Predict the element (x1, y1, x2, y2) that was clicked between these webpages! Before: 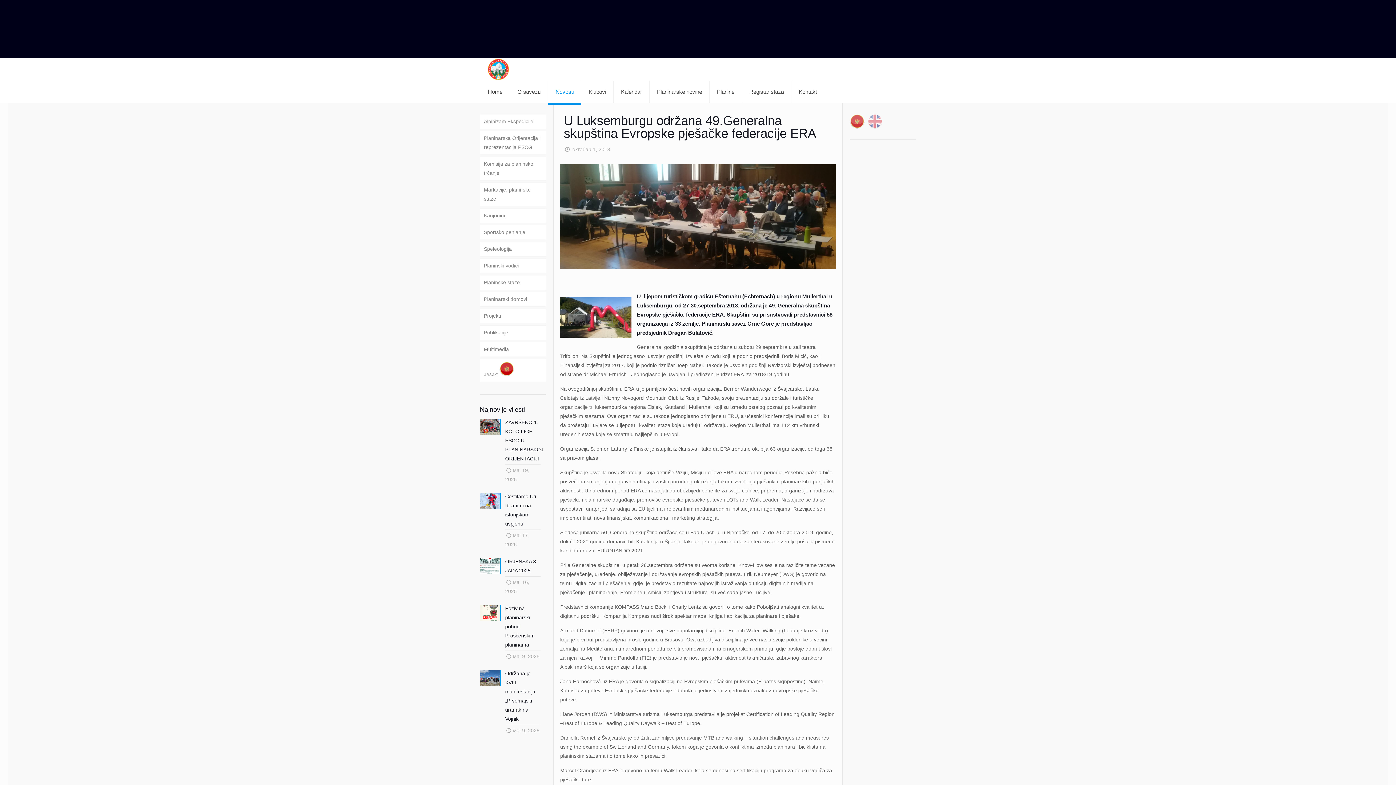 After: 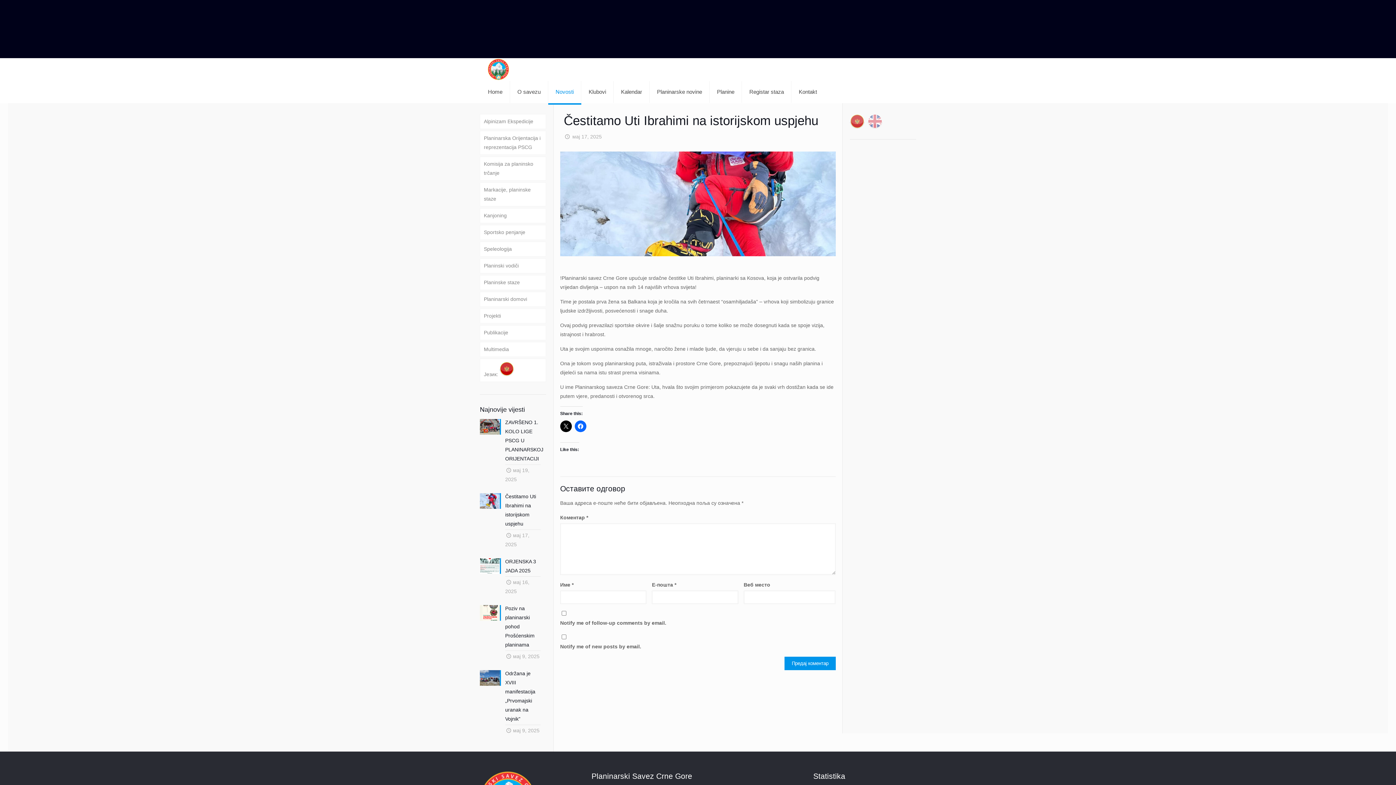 Action: label: Čestitamo Uti Ibrahimi na istorijskom uspjehu
мај 17, 2025 bbox: (479, 492, 546, 551)